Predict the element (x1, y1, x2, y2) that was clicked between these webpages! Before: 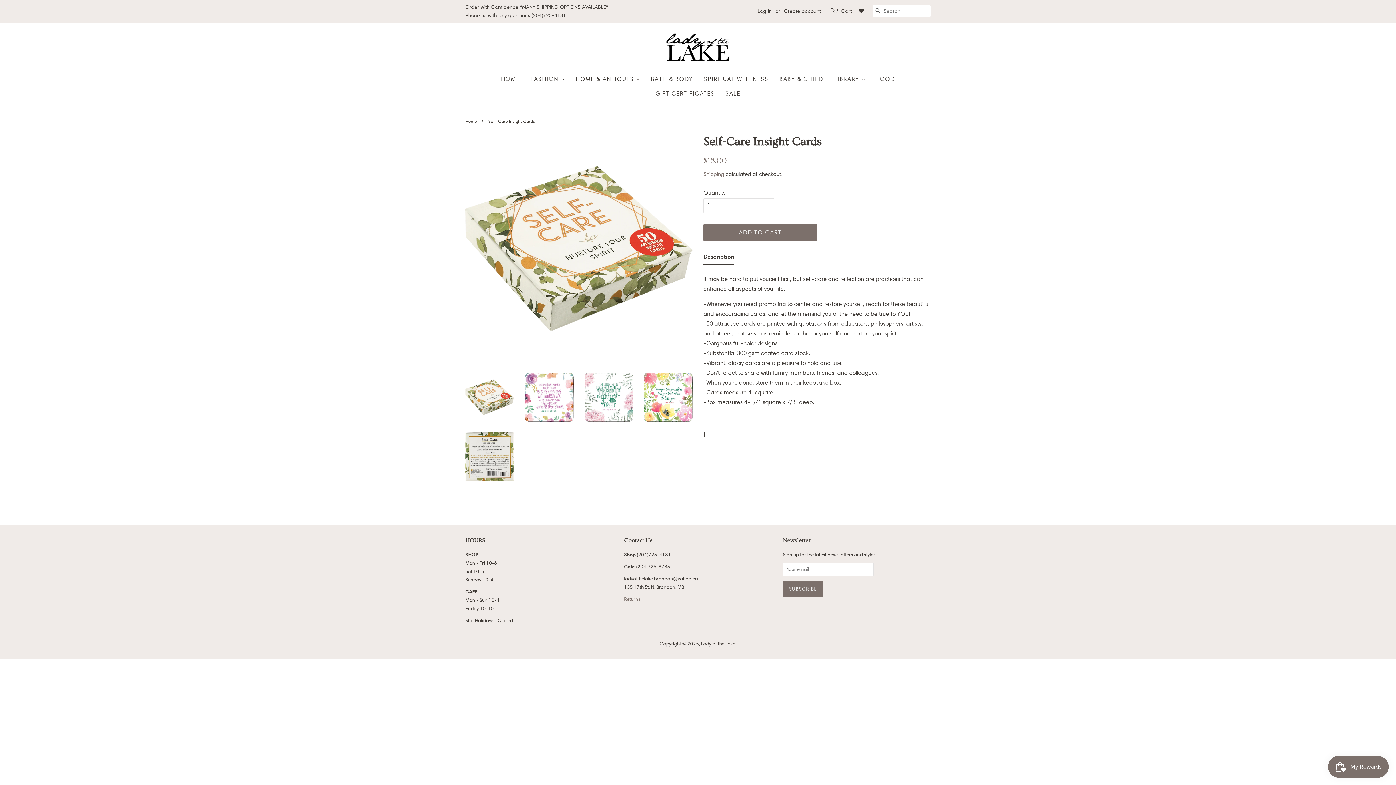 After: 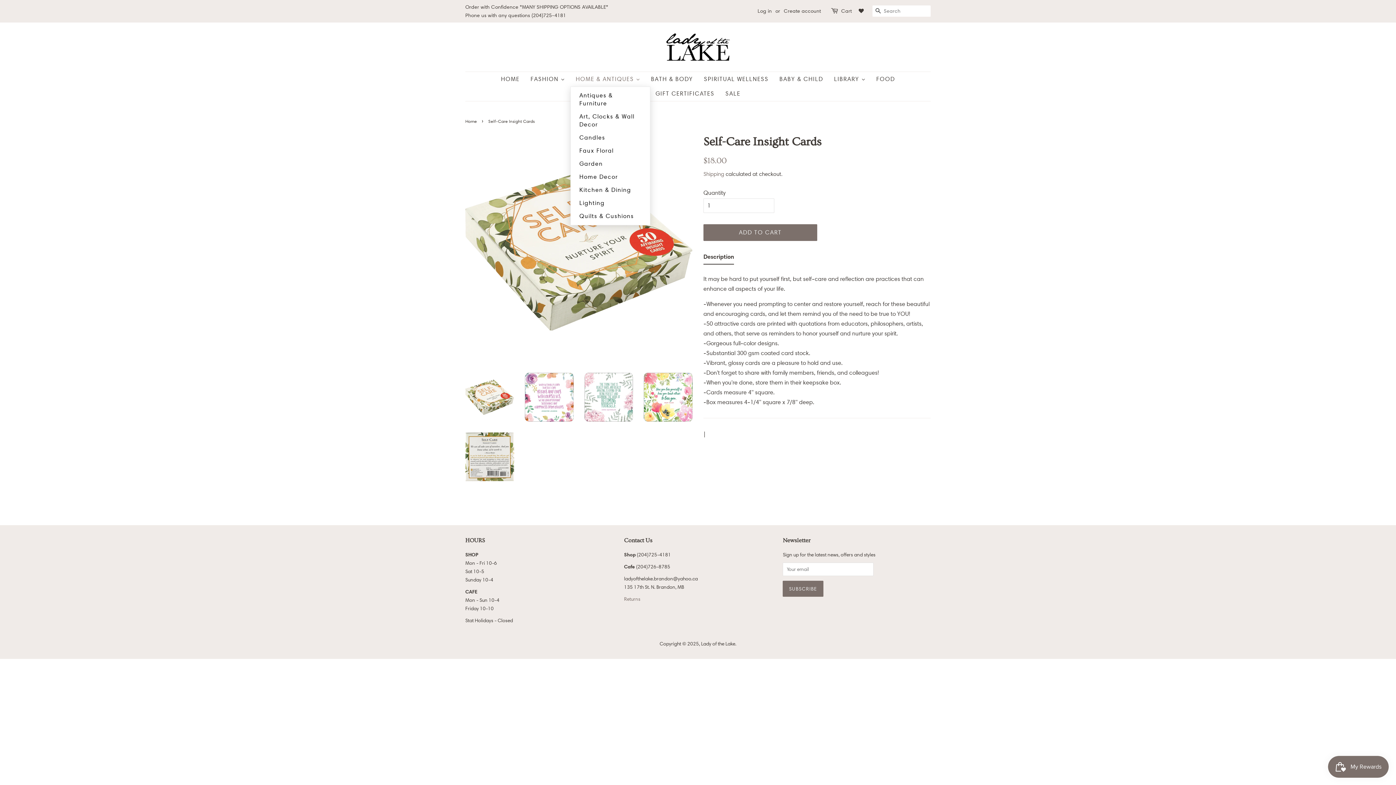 Action: label: HOME & ANTIQUES bbox: (570, 72, 645, 86)